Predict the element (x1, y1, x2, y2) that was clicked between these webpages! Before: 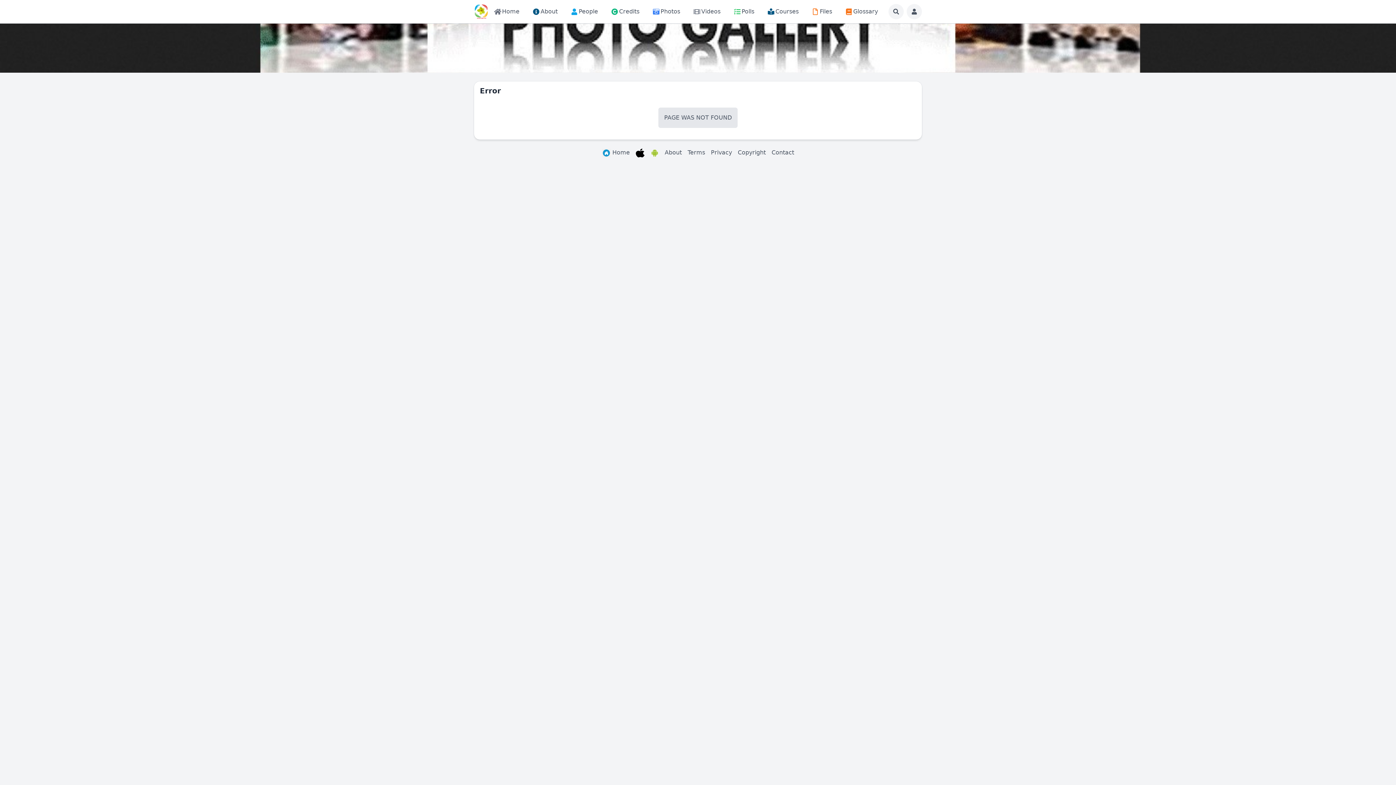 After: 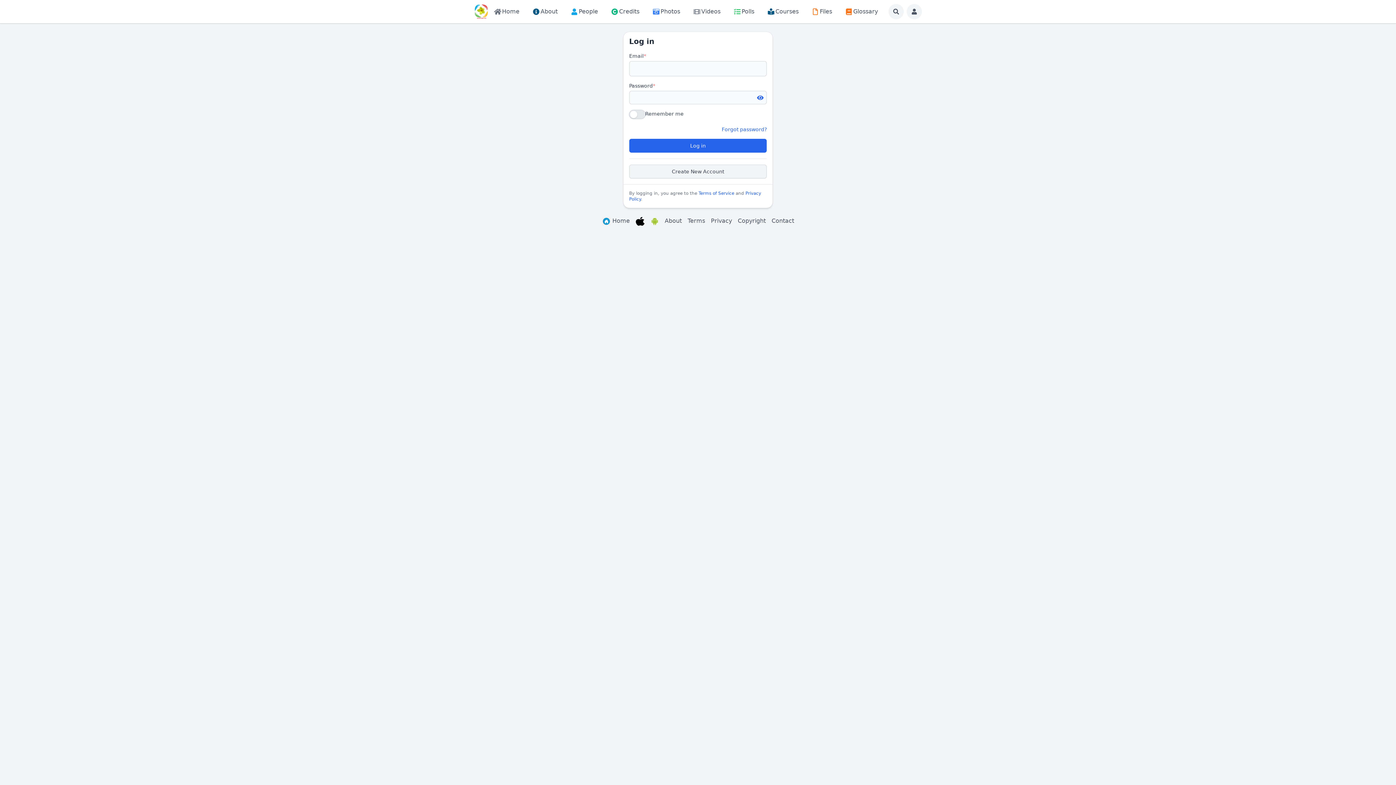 Action: bbox: (907, 4, 921, 18)